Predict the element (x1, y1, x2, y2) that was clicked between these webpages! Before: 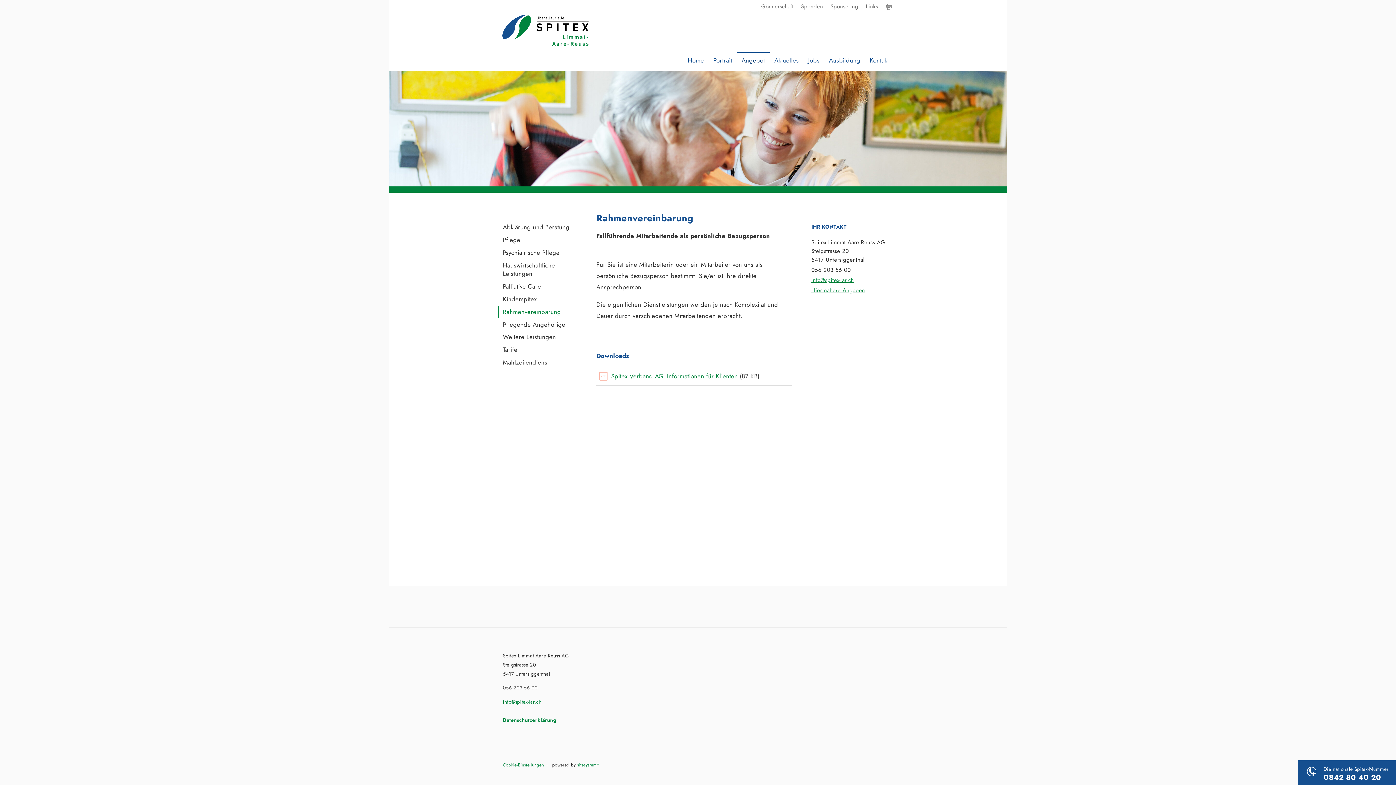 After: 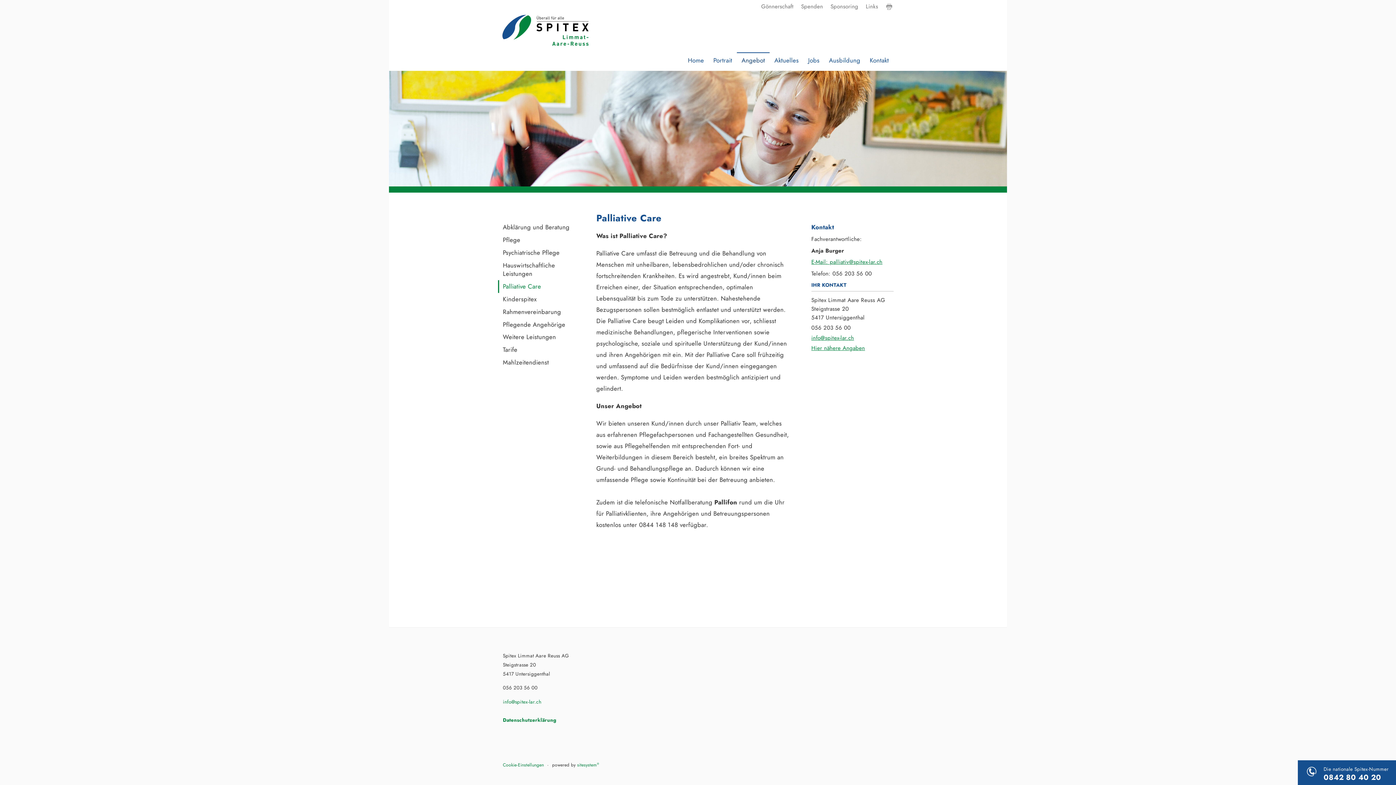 Action: bbox: (498, 280, 576, 293) label: Palliative Care